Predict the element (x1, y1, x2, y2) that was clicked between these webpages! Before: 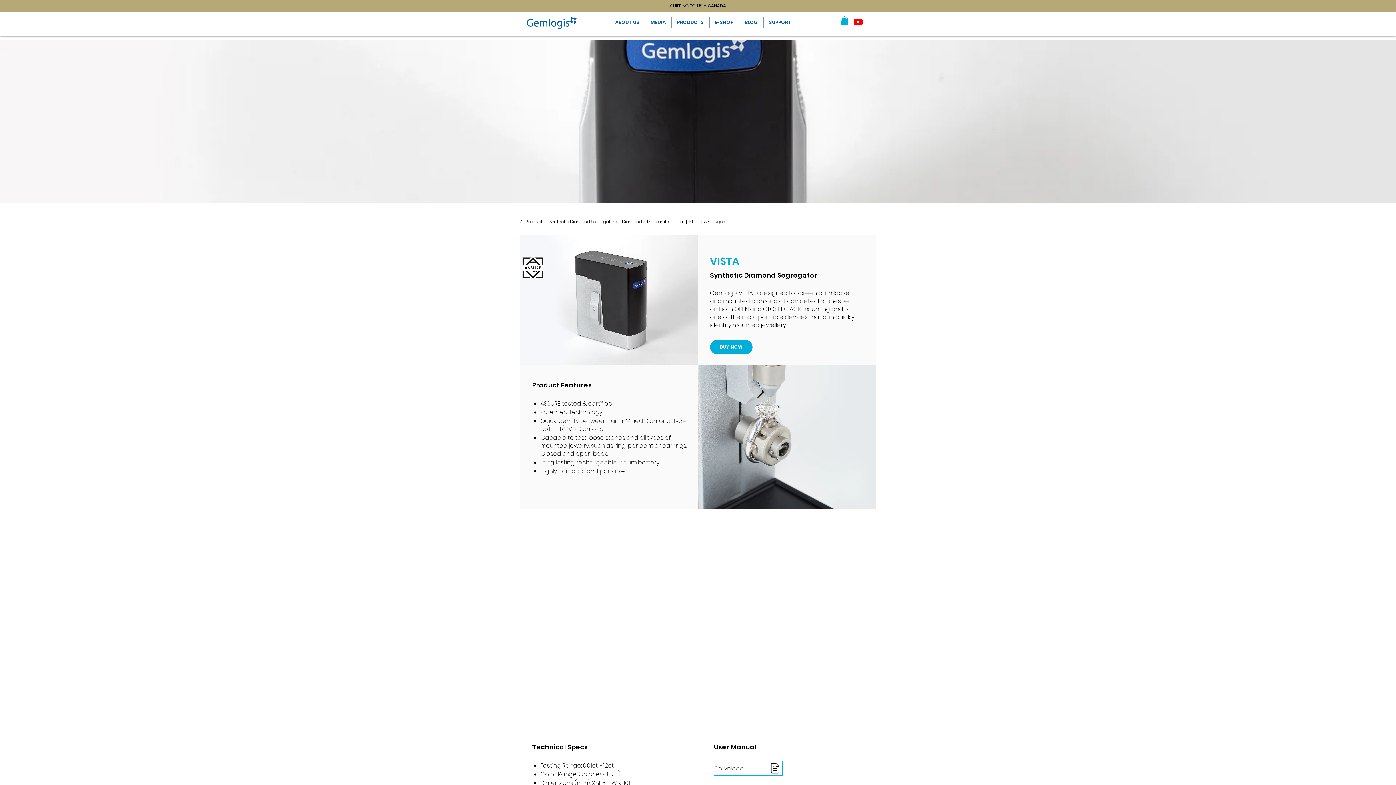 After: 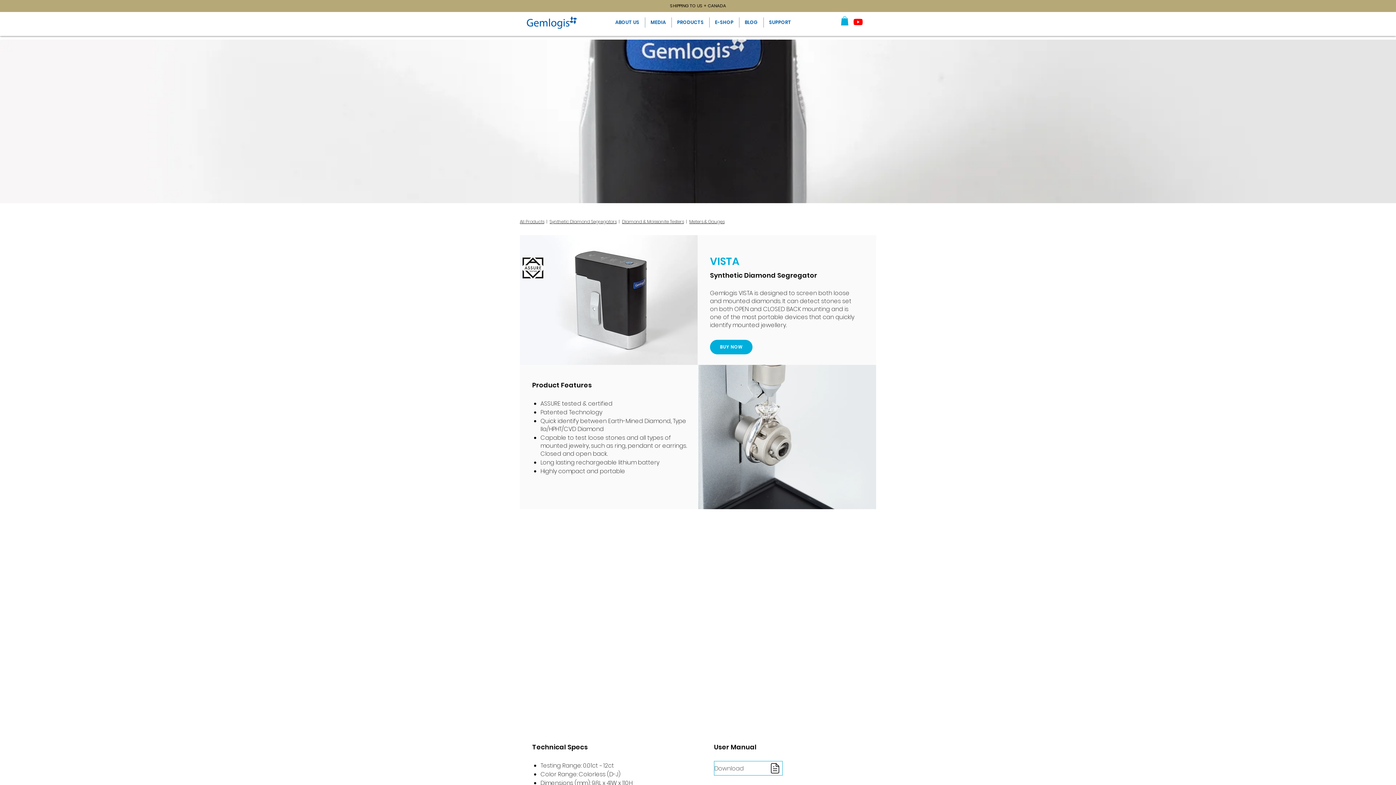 Action: label: SUPPORT bbox: (763, 17, 796, 27)